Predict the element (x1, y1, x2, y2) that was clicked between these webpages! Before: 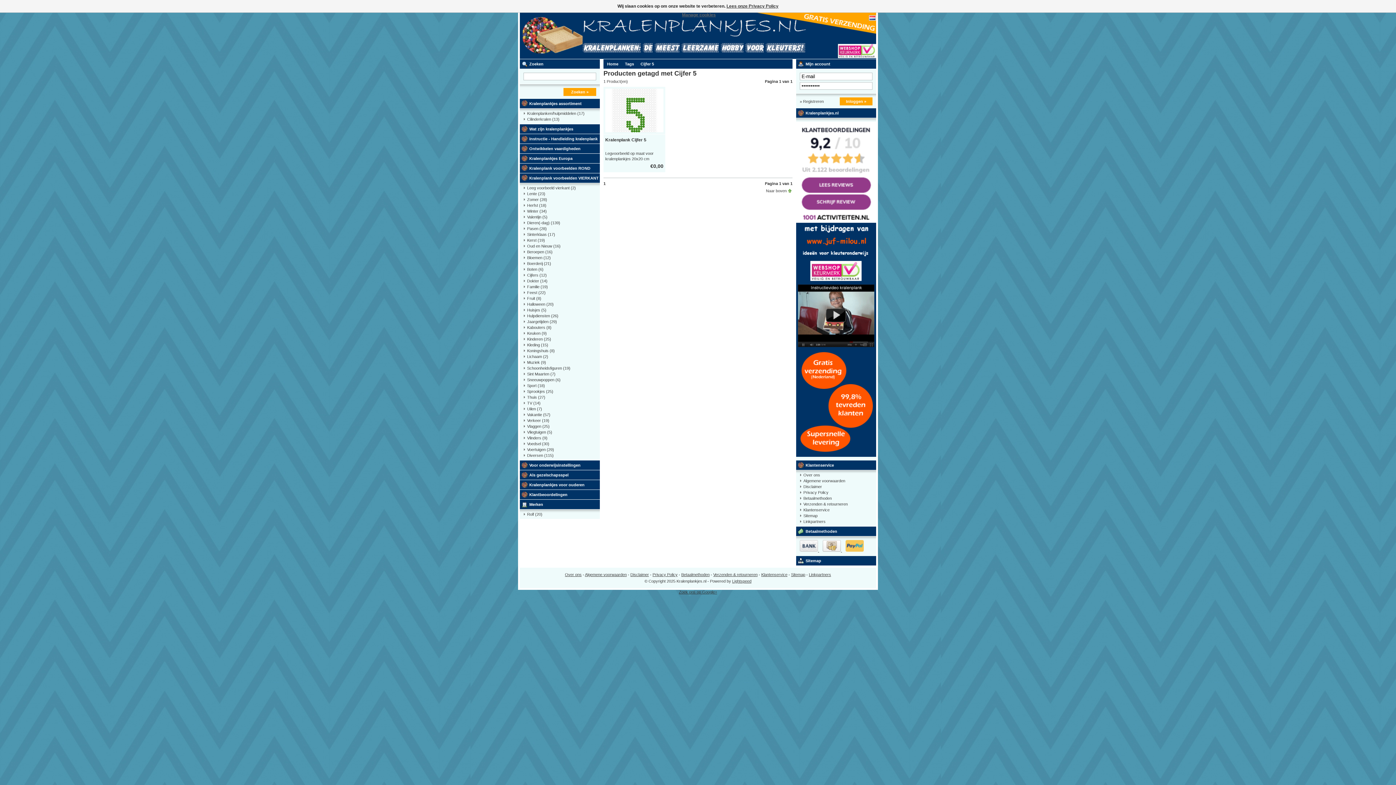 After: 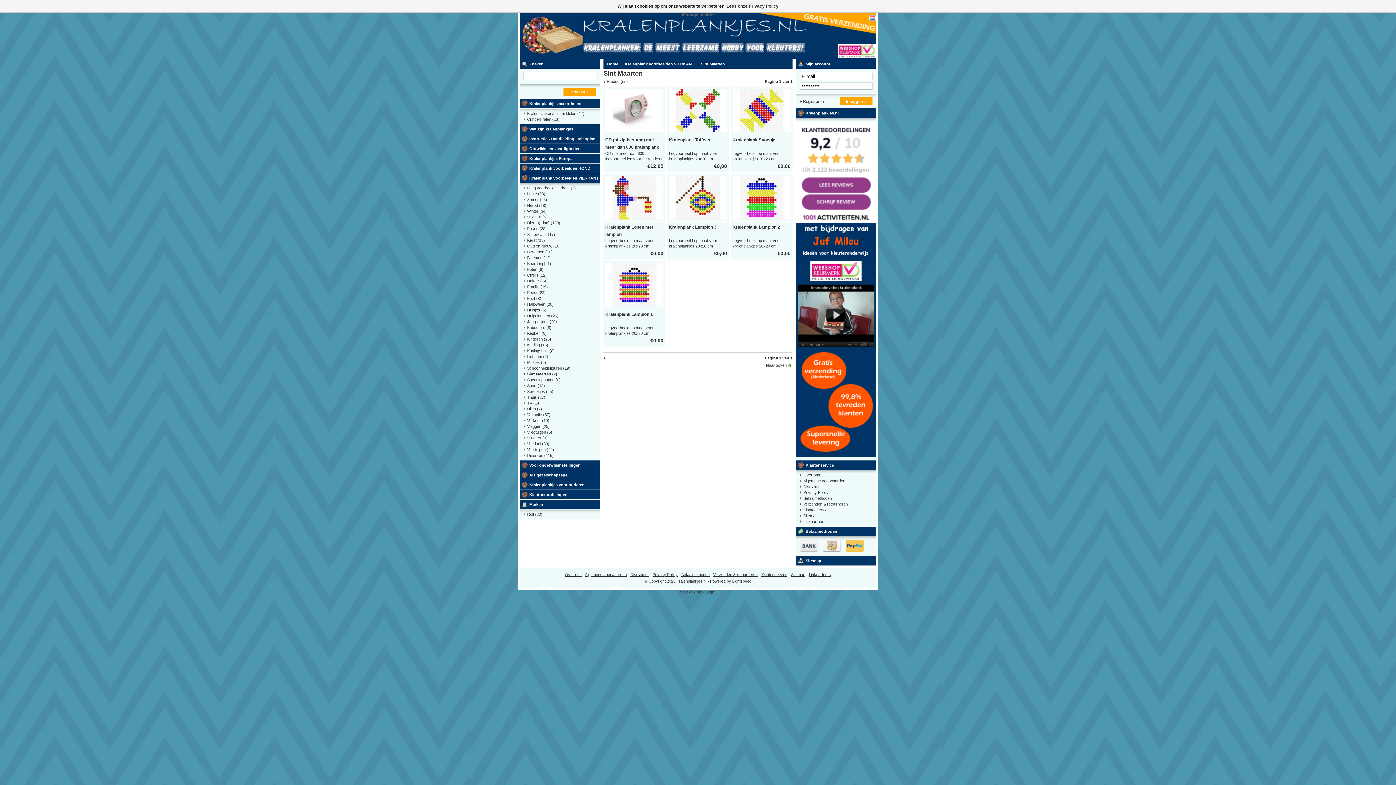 Action: bbox: (523, 371, 596, 377) label: Sint Maarten (7)